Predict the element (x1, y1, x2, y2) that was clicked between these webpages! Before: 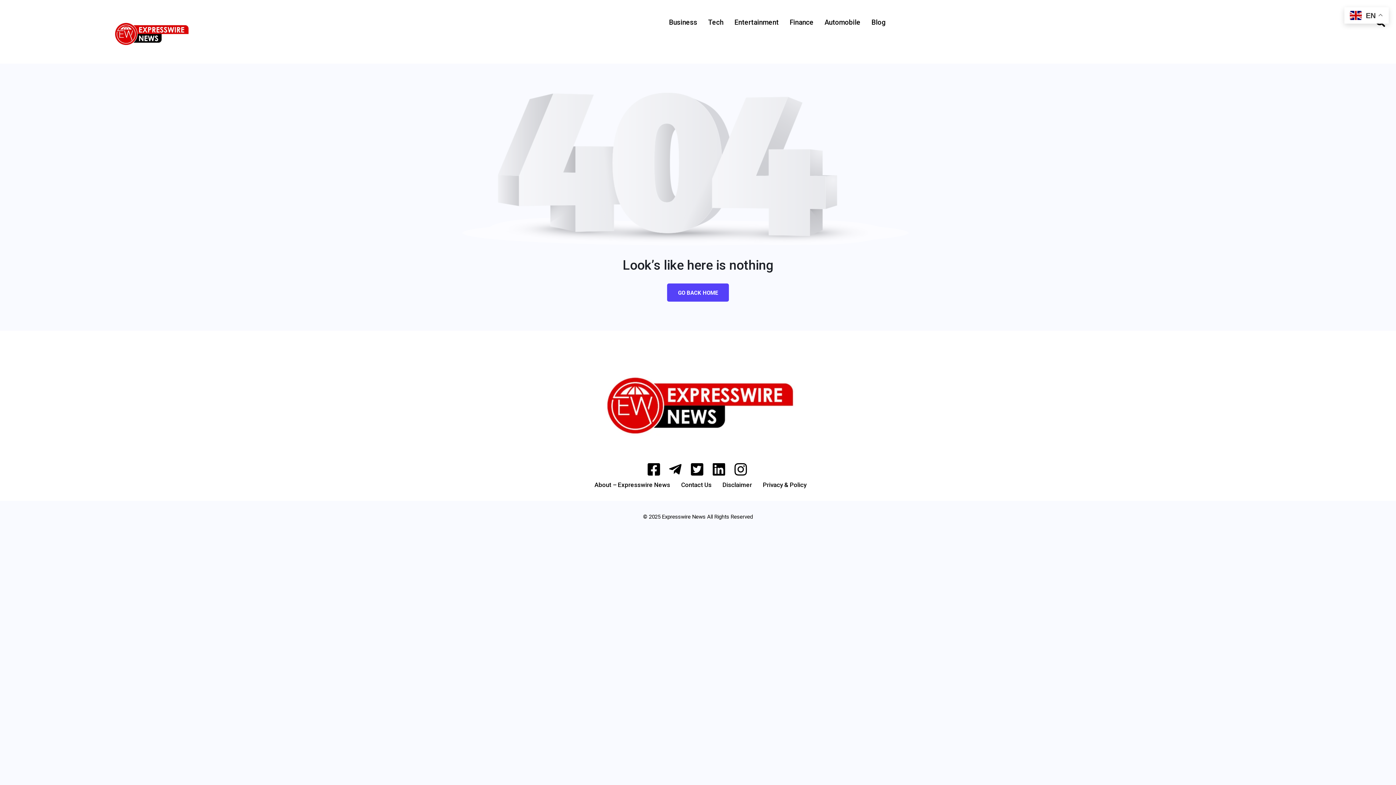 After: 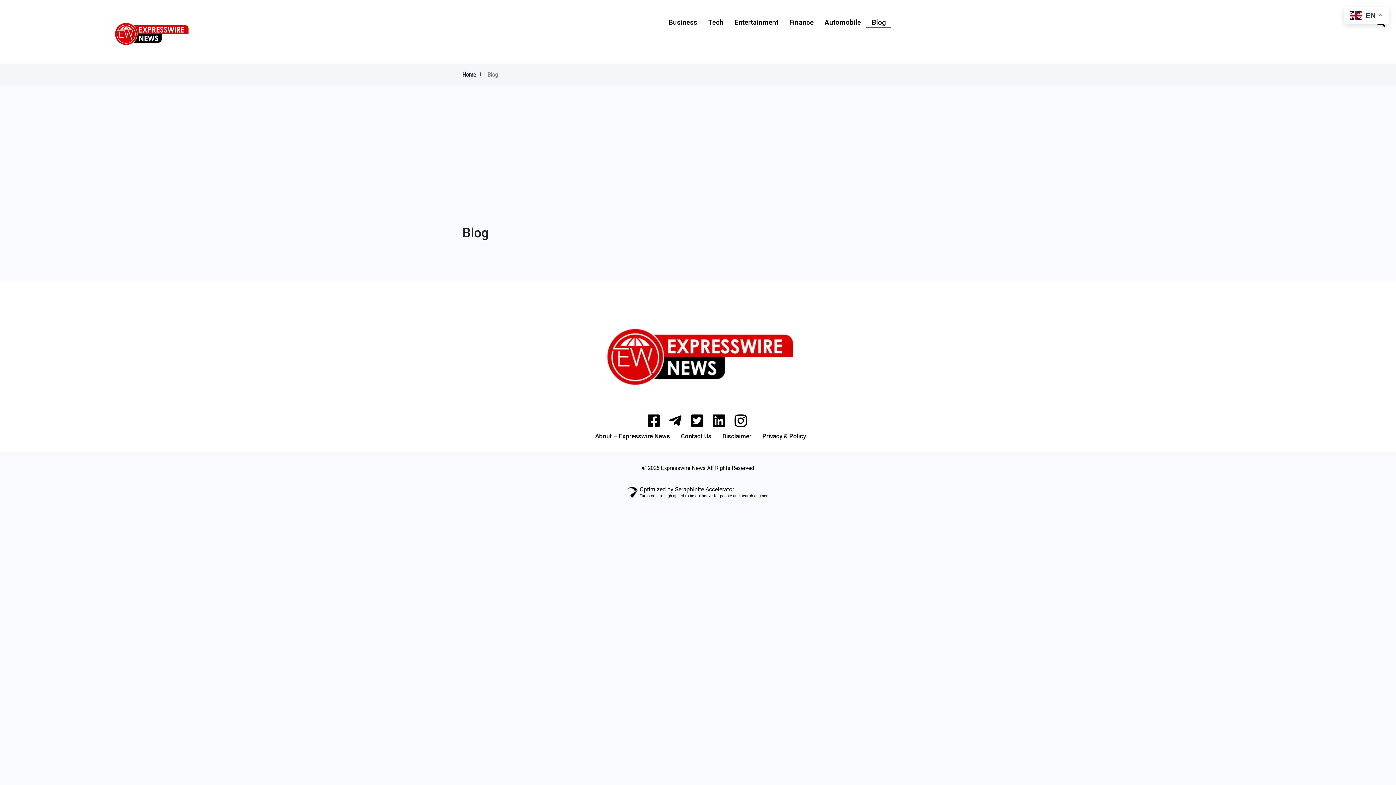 Action: label: Blog bbox: (866, 16, 891, 28)